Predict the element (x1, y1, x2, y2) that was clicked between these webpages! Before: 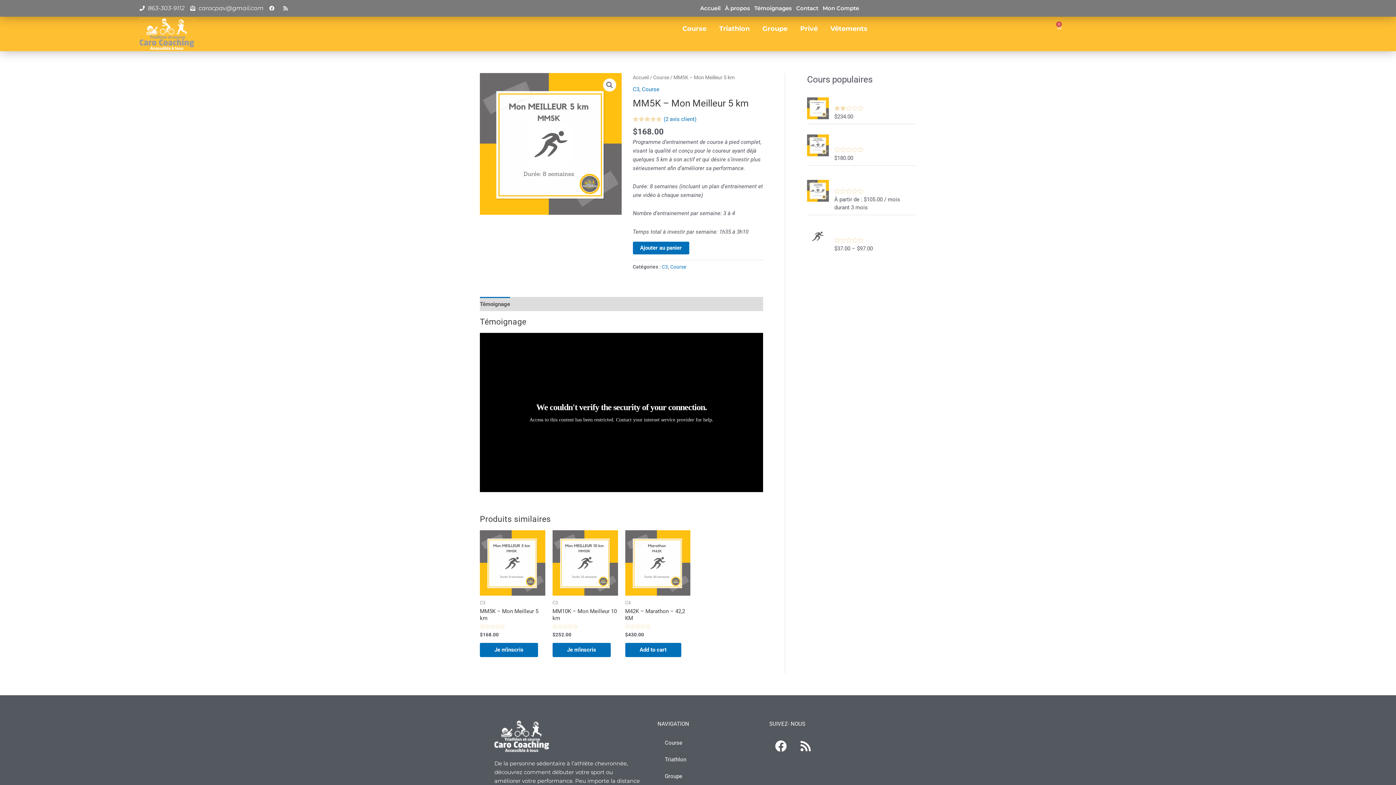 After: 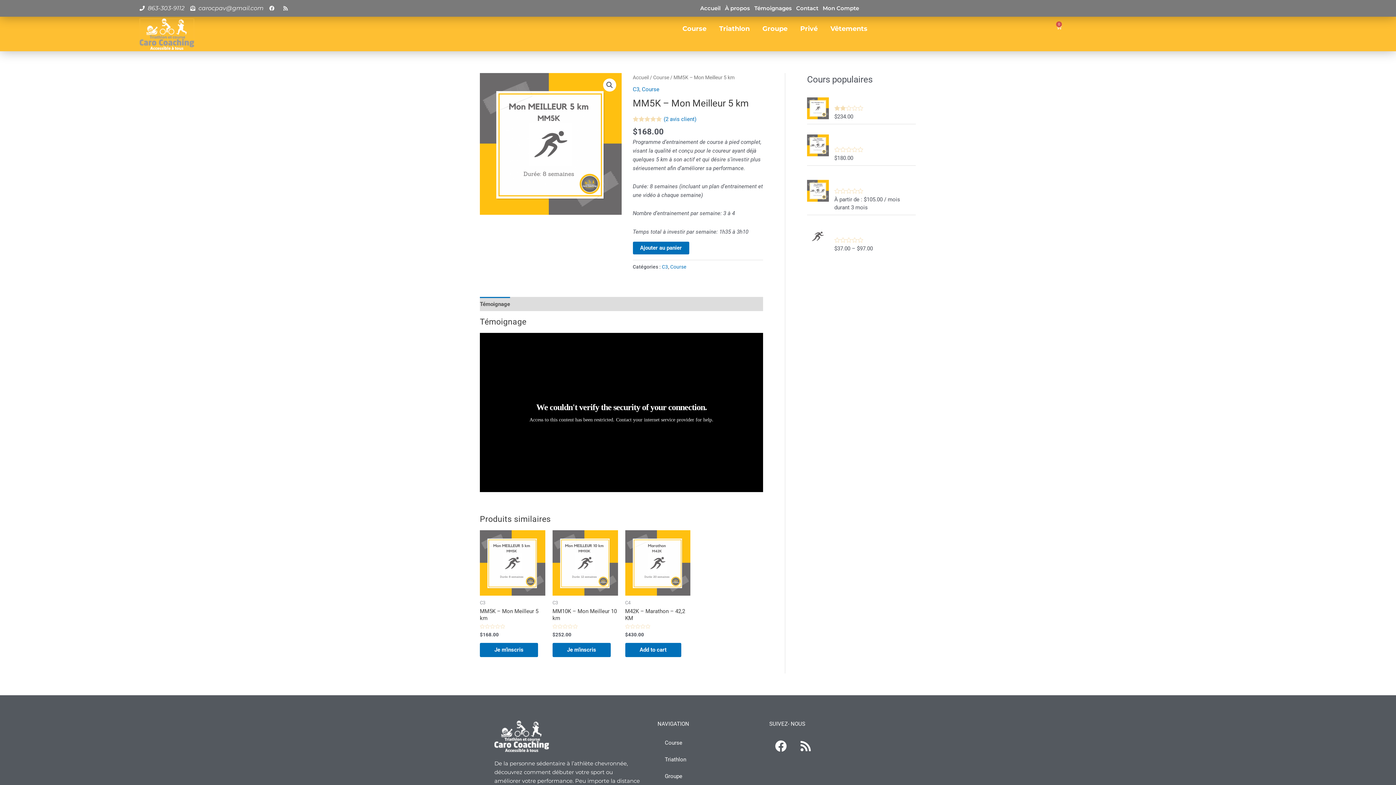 Action: bbox: (190, 4, 263, 12) label: carocpav@gmail.com